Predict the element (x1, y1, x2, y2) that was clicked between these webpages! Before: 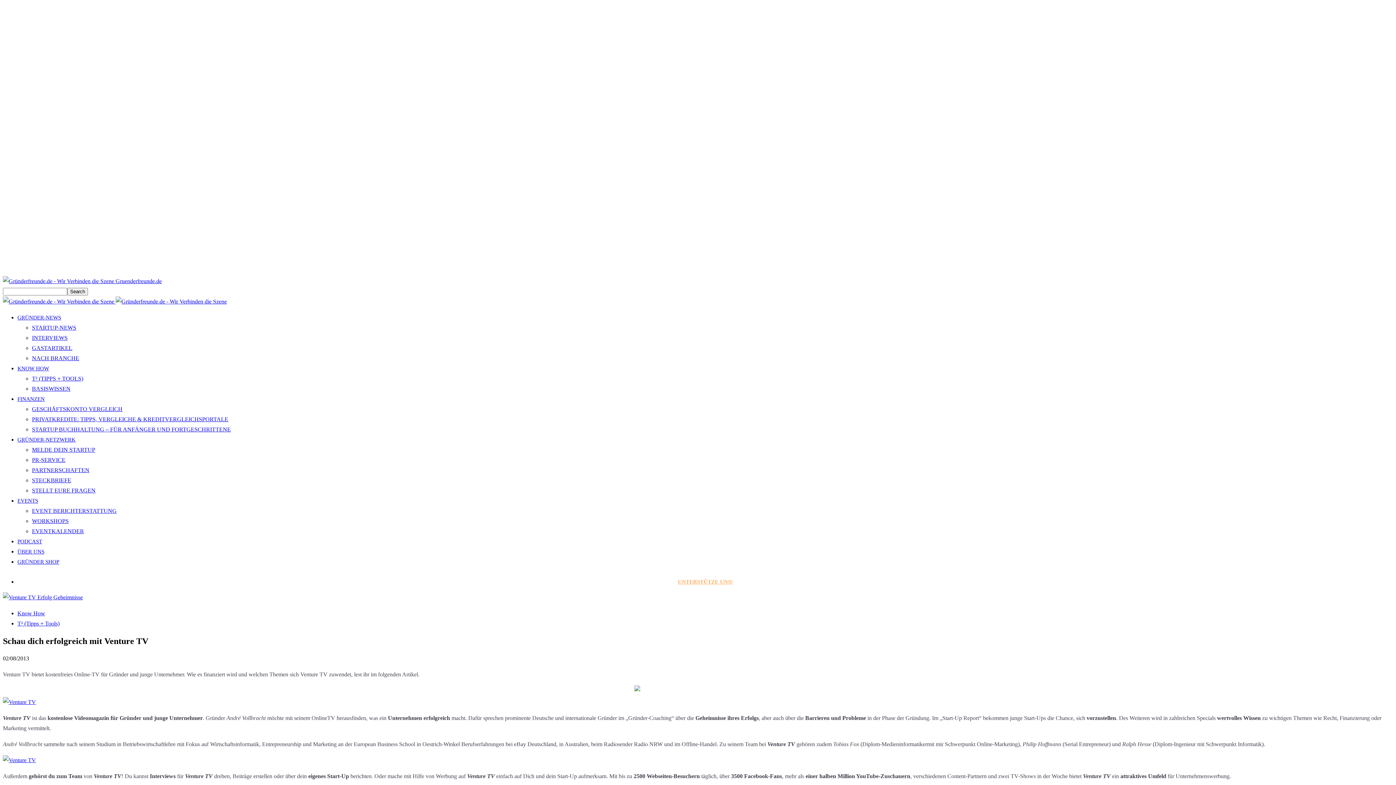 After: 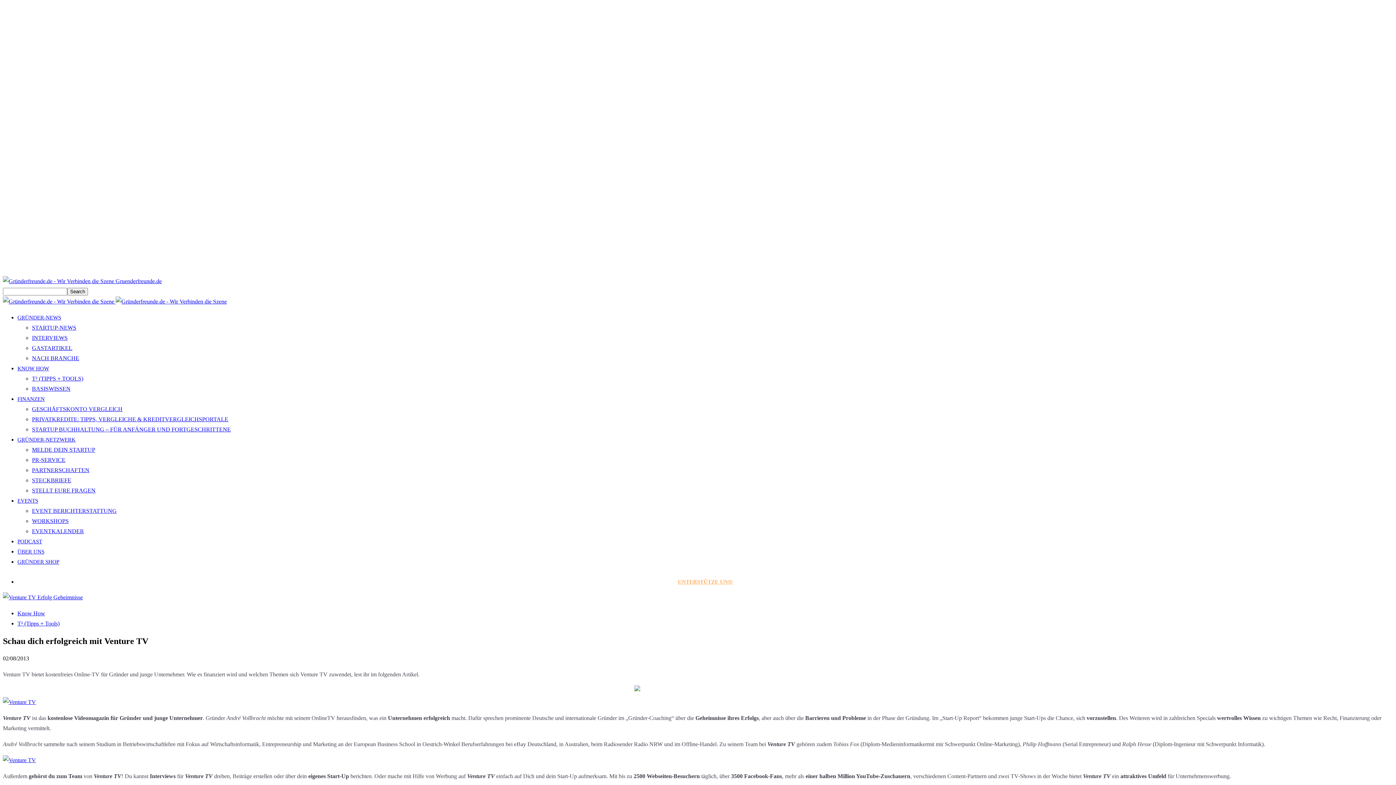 Action: label: FINANZEN bbox: (17, 396, 44, 402)